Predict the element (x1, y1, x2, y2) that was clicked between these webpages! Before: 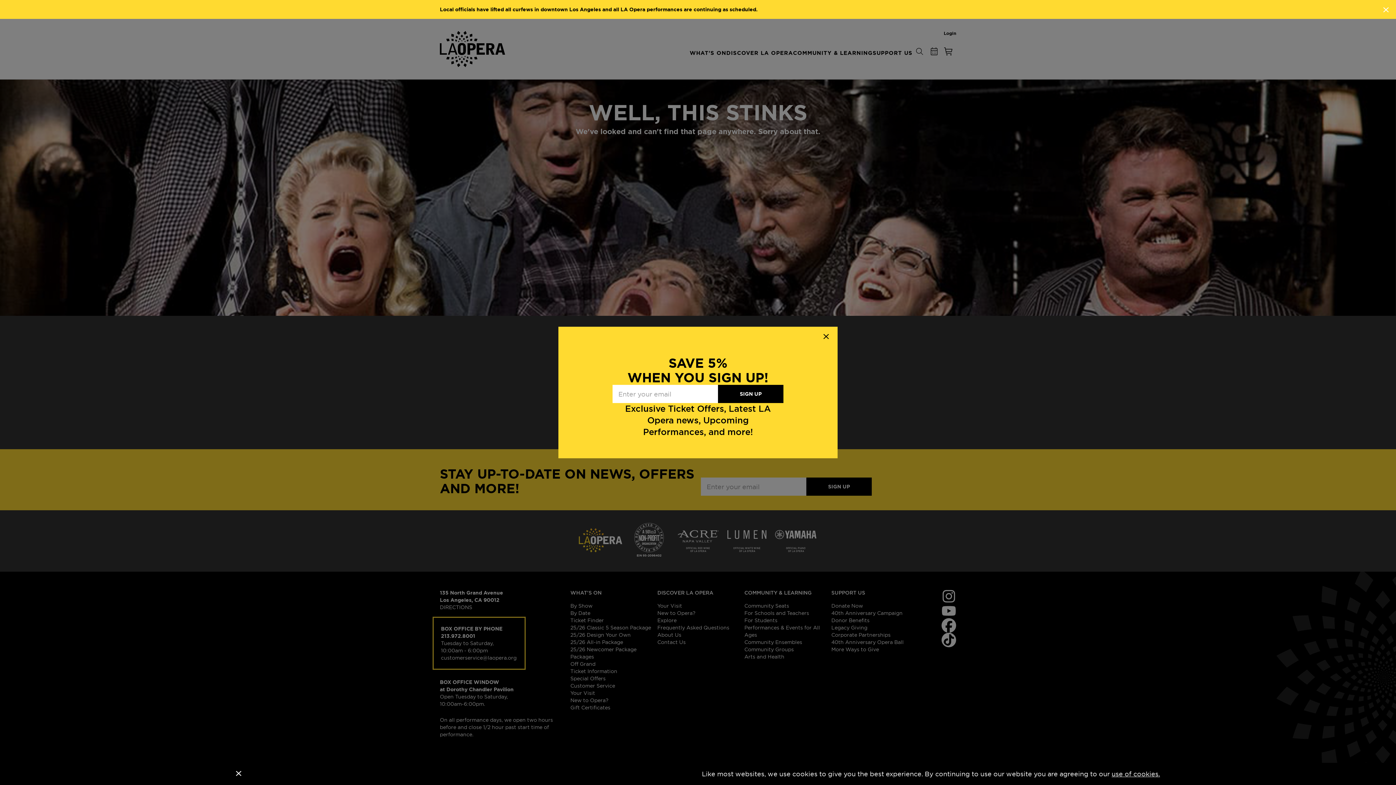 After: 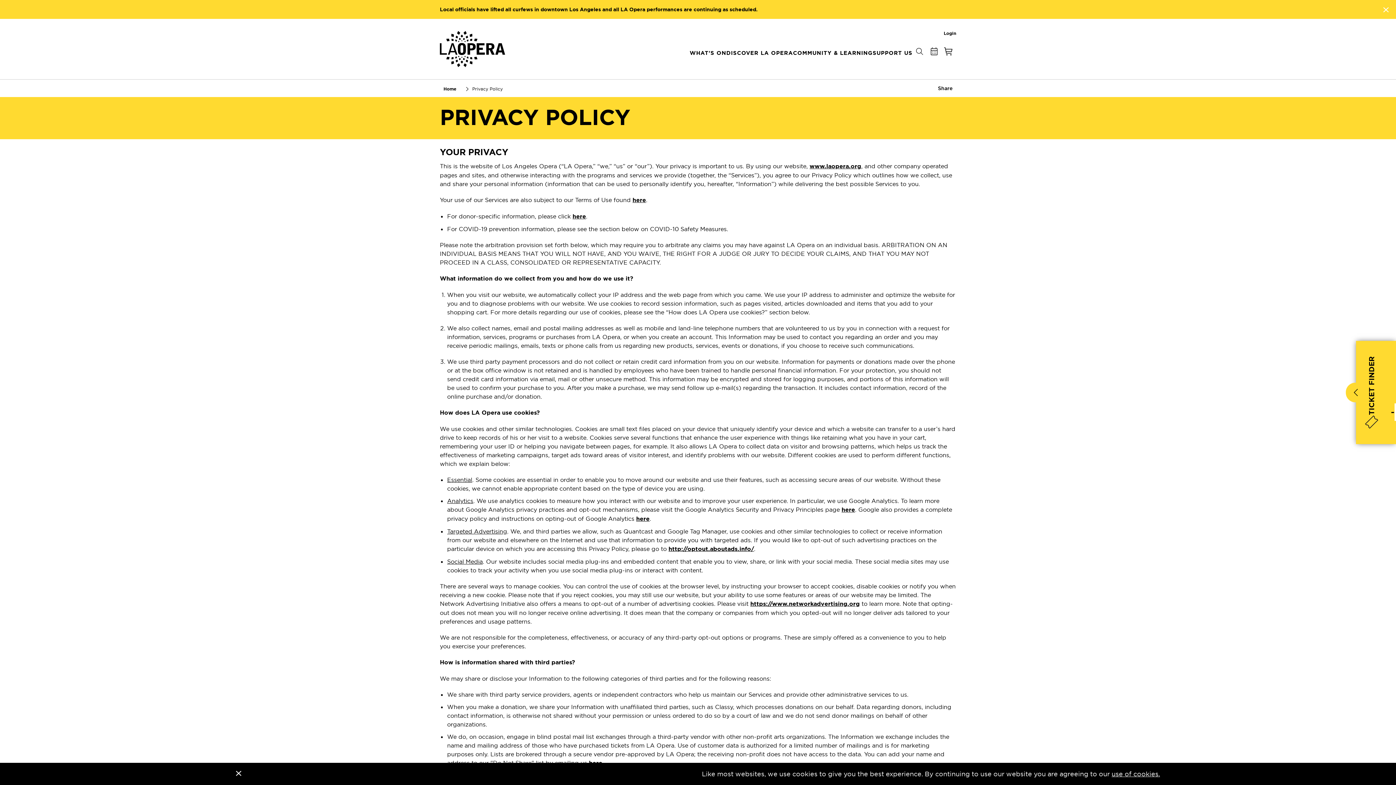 Action: bbox: (1111, 770, 1160, 778) label: use of cookies.